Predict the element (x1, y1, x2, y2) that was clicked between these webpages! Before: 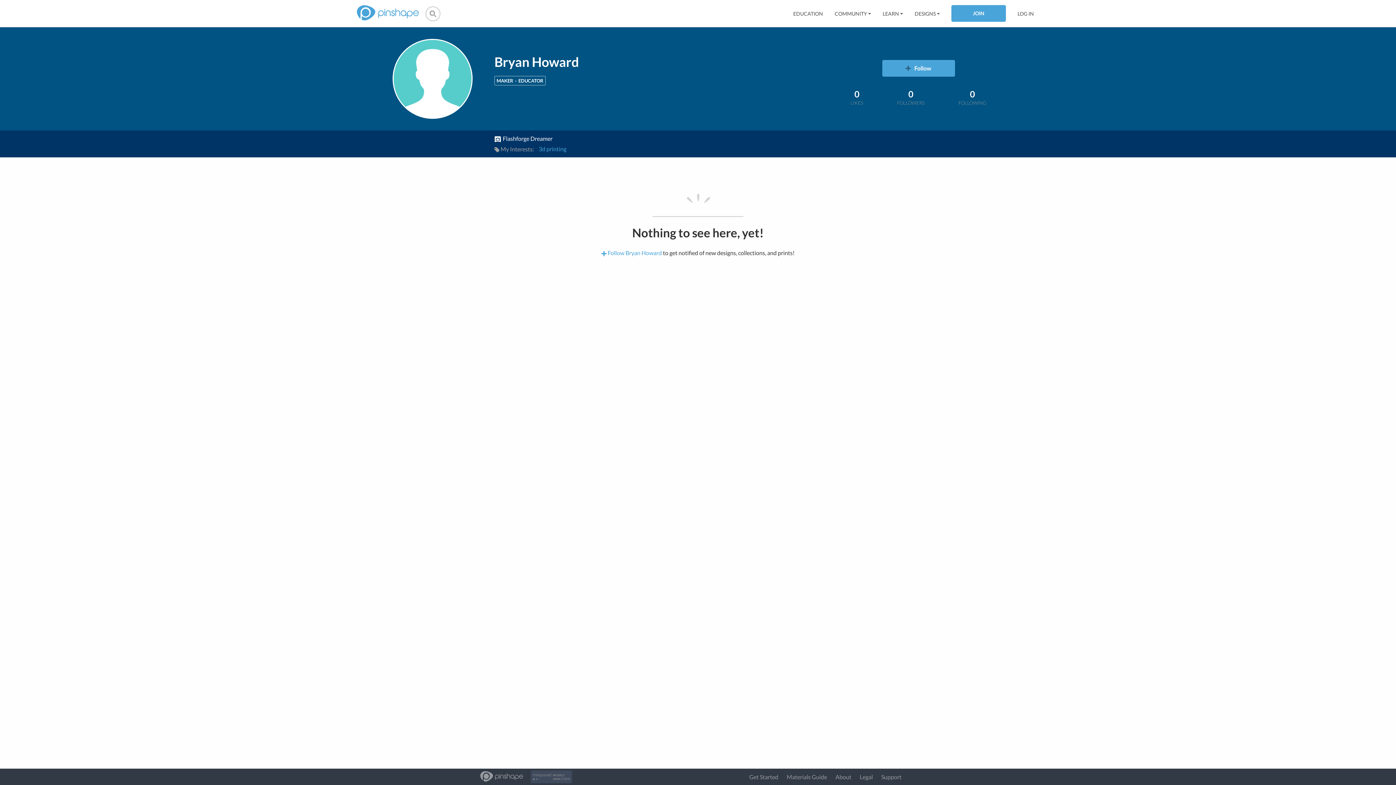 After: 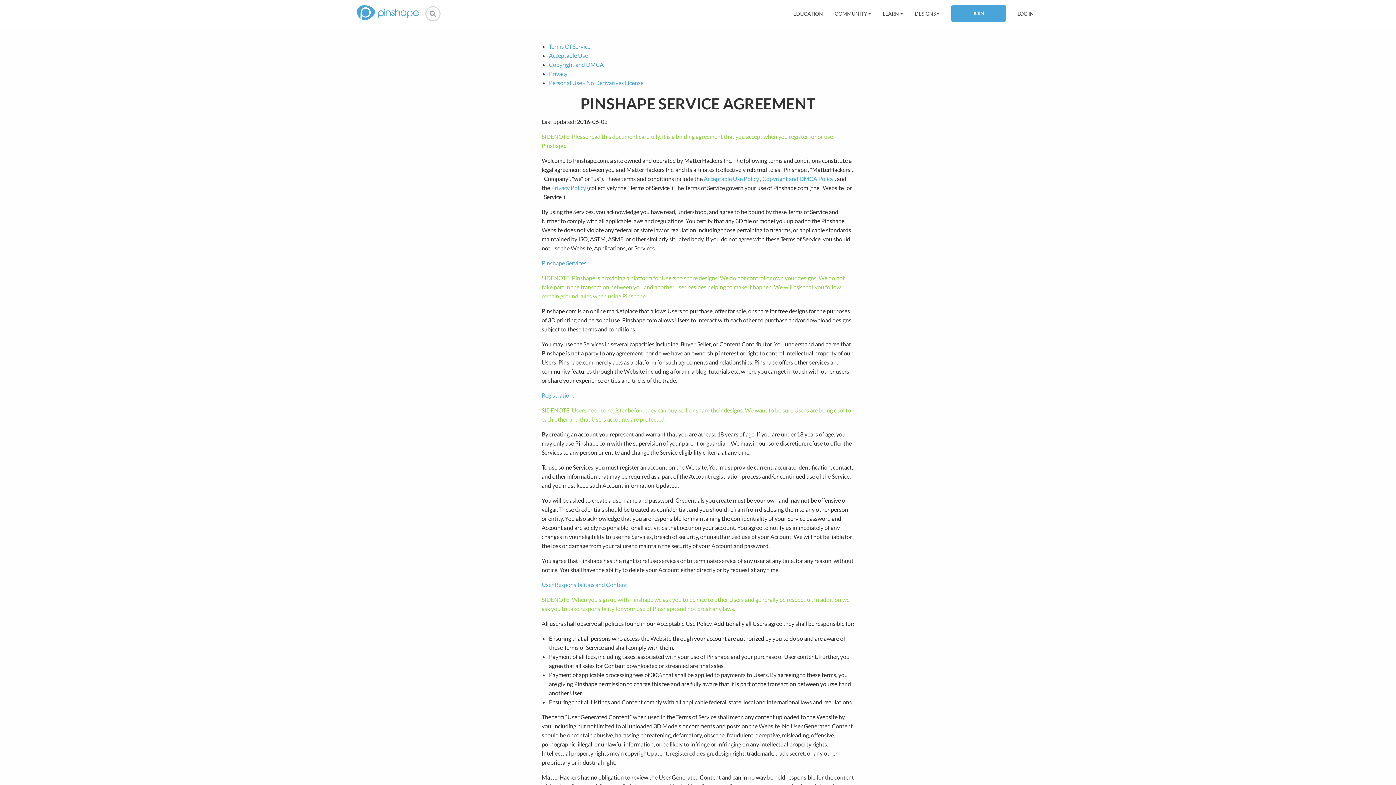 Action: label: Legal bbox: (860, 773, 873, 780)